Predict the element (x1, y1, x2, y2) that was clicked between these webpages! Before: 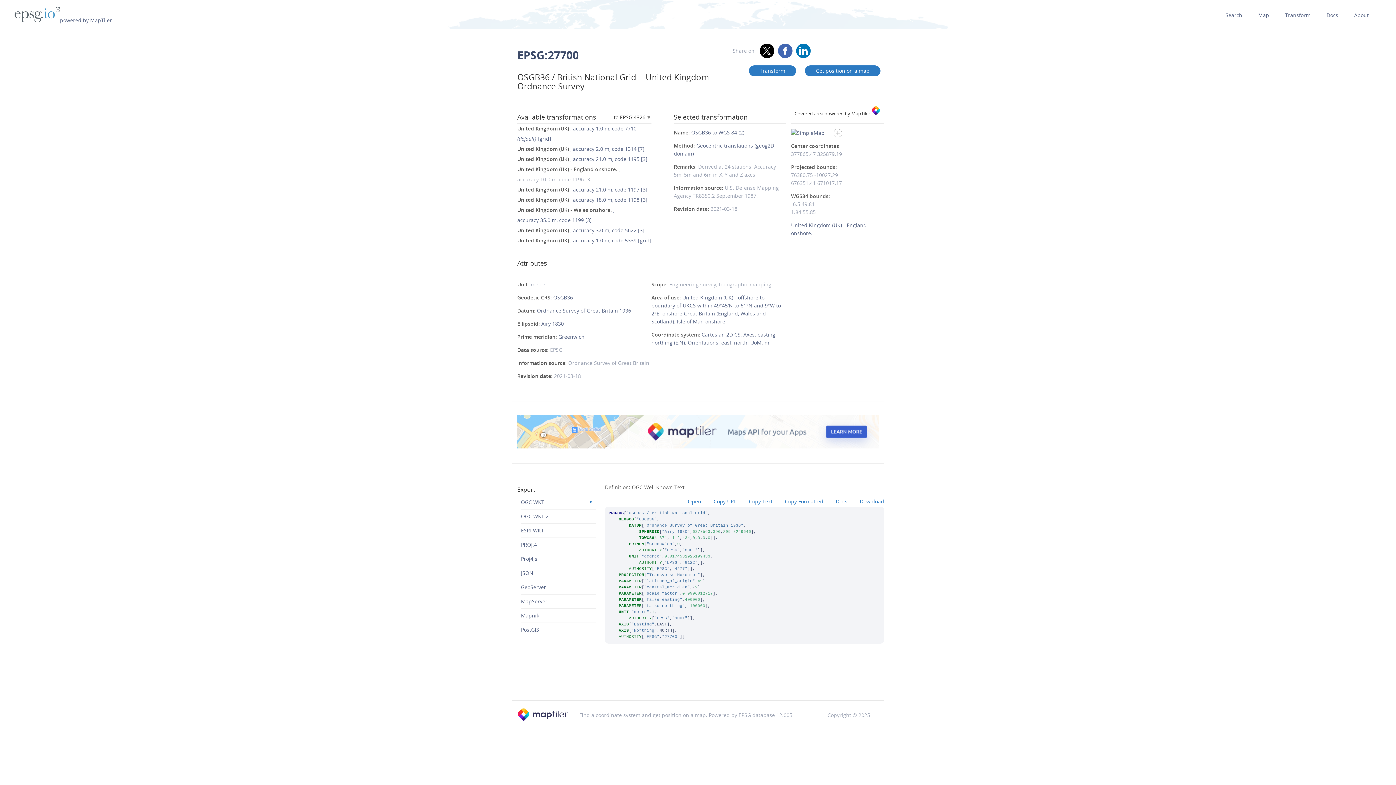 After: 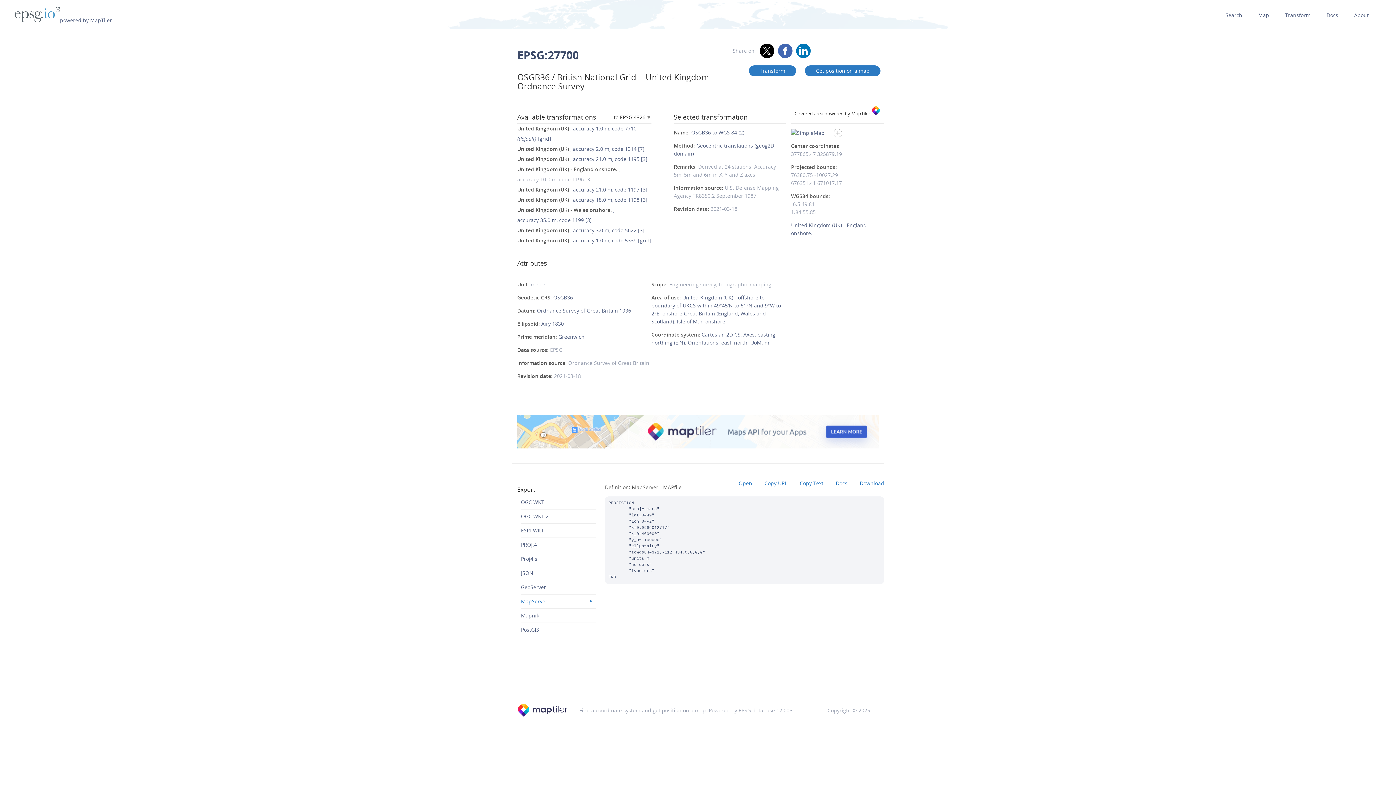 Action: label: MapServer bbox: (521, 594, 596, 608)